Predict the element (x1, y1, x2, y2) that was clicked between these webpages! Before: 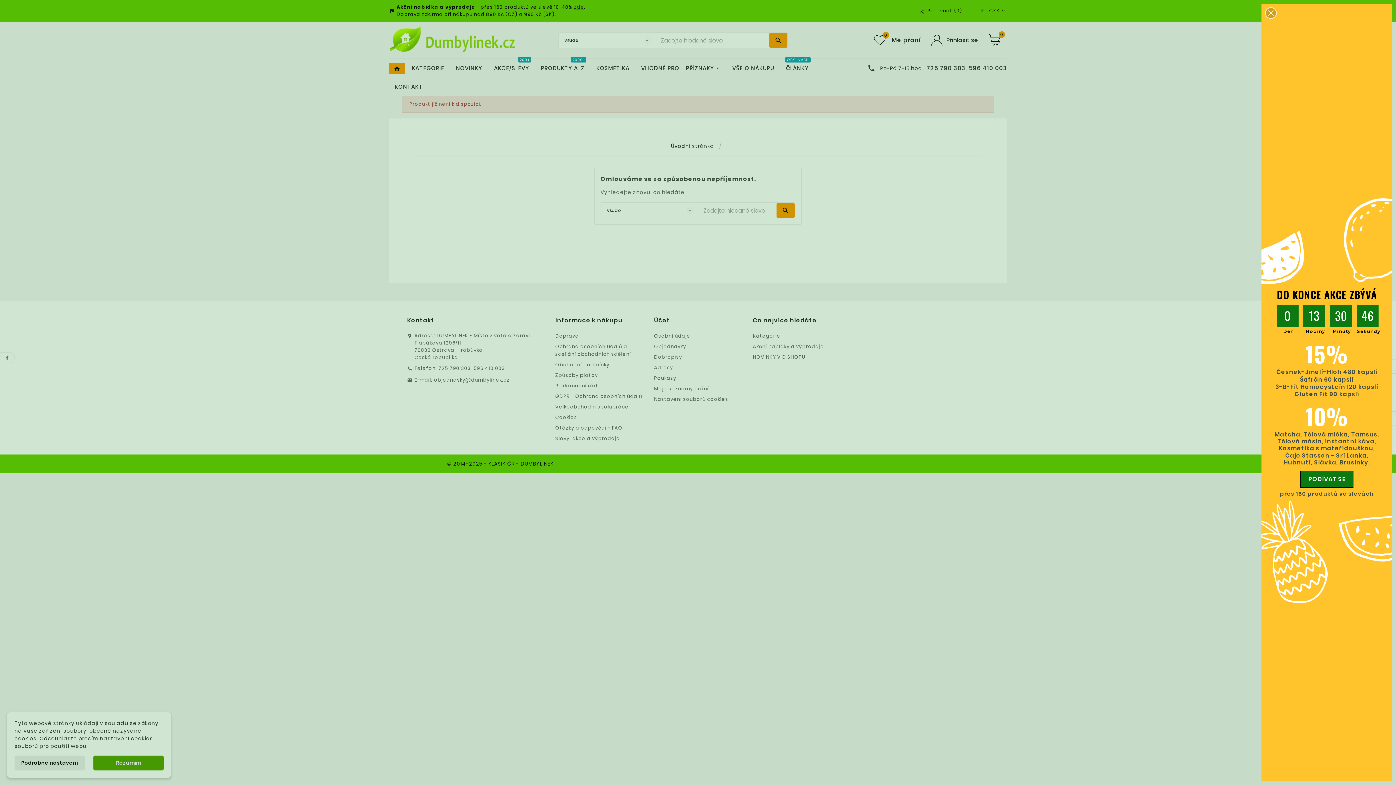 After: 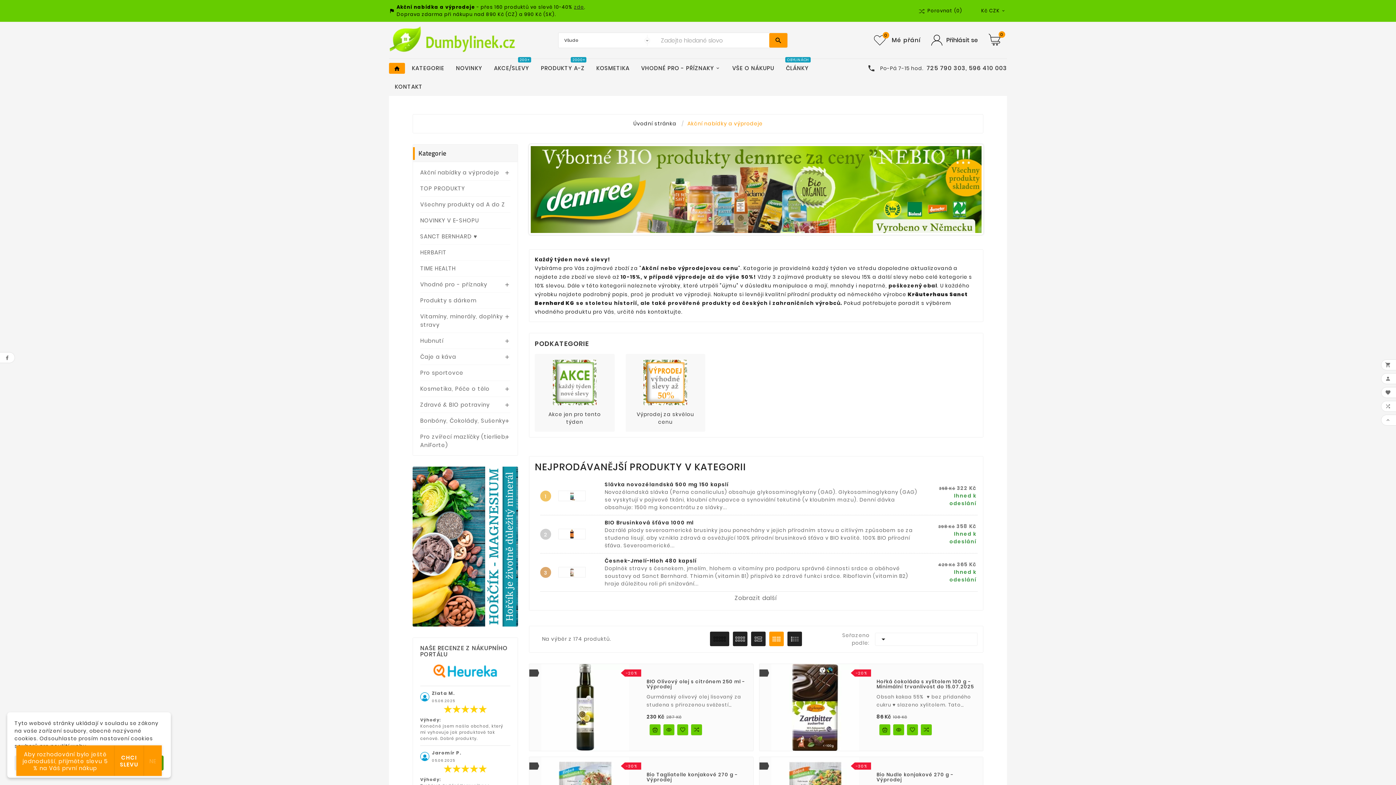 Action: bbox: (1261, 3, 1392, 781)